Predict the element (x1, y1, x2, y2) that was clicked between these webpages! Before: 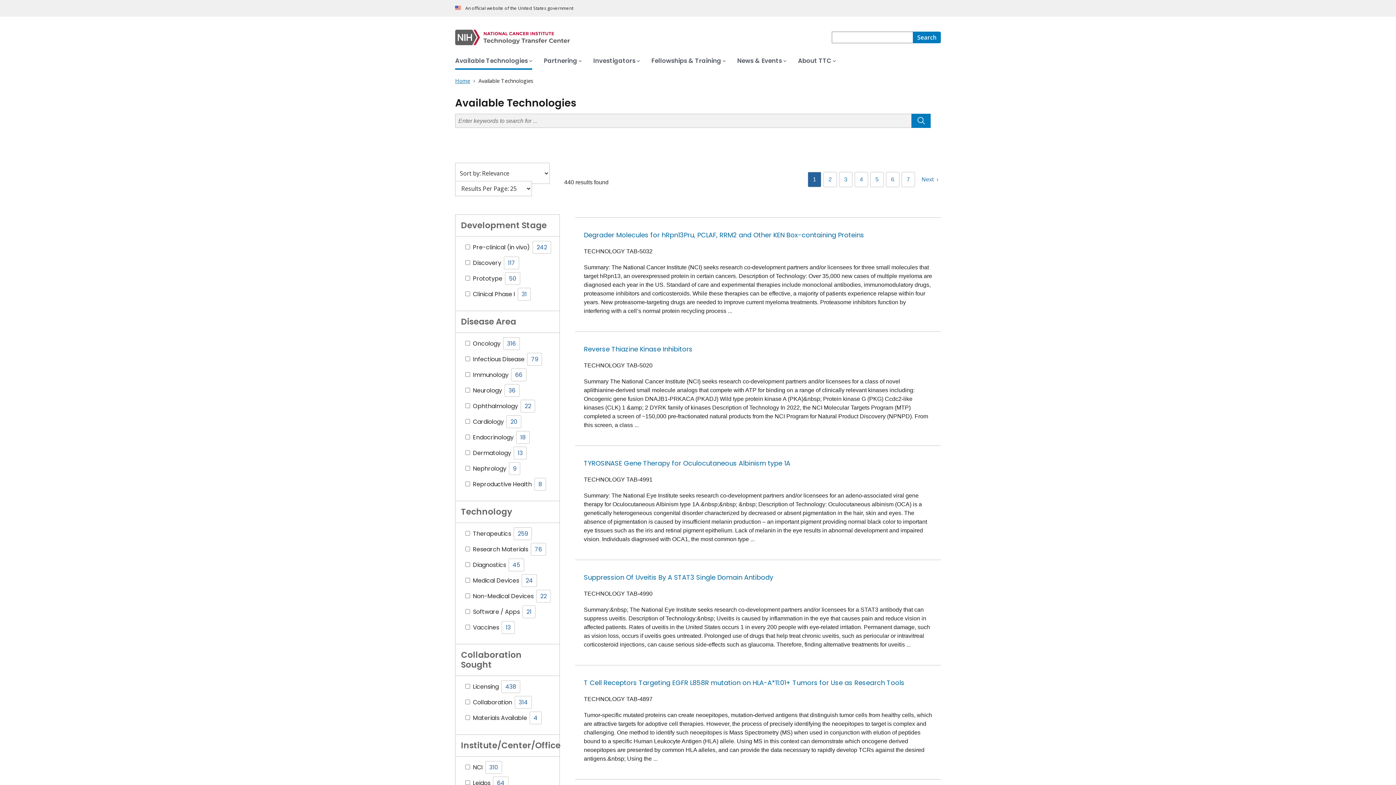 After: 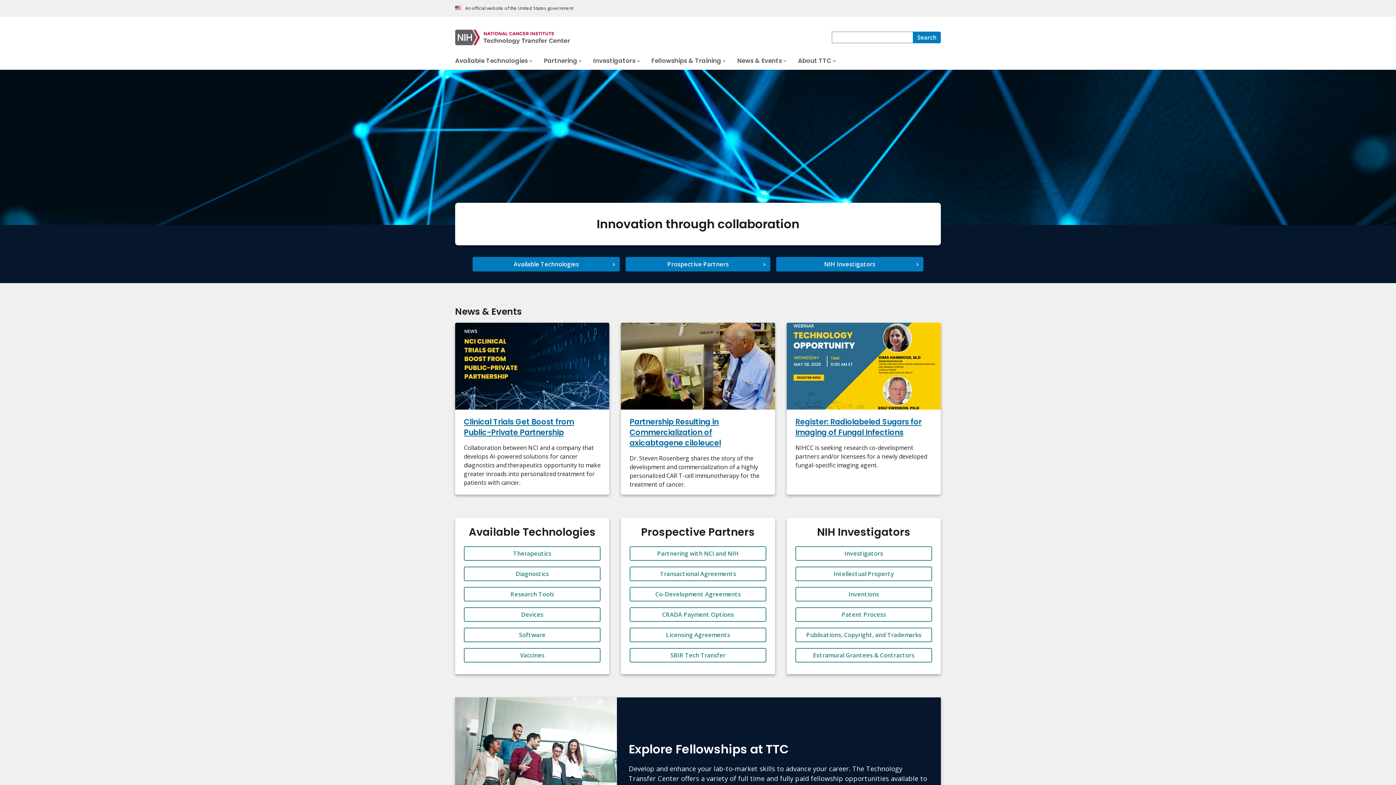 Action: bbox: (455, 77, 471, 84) label: Home 